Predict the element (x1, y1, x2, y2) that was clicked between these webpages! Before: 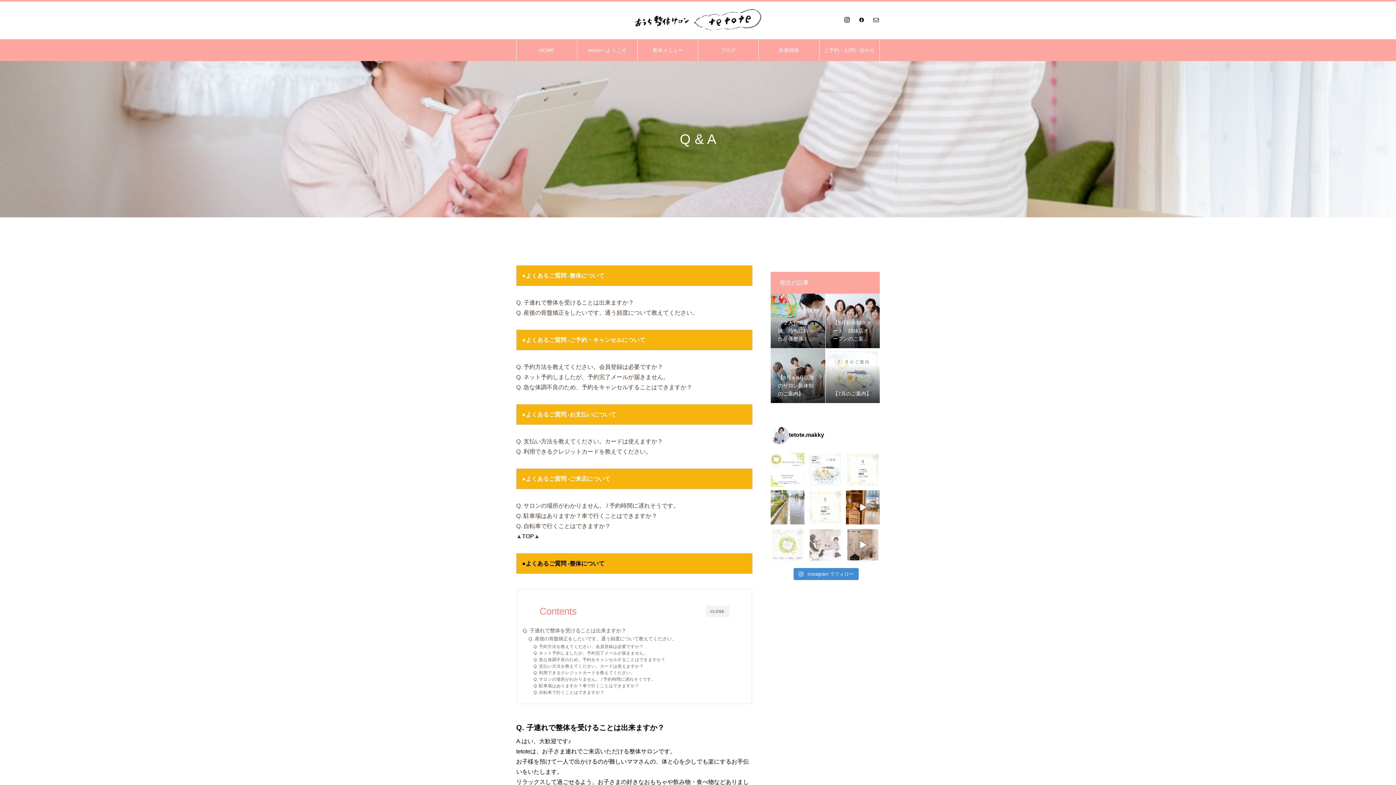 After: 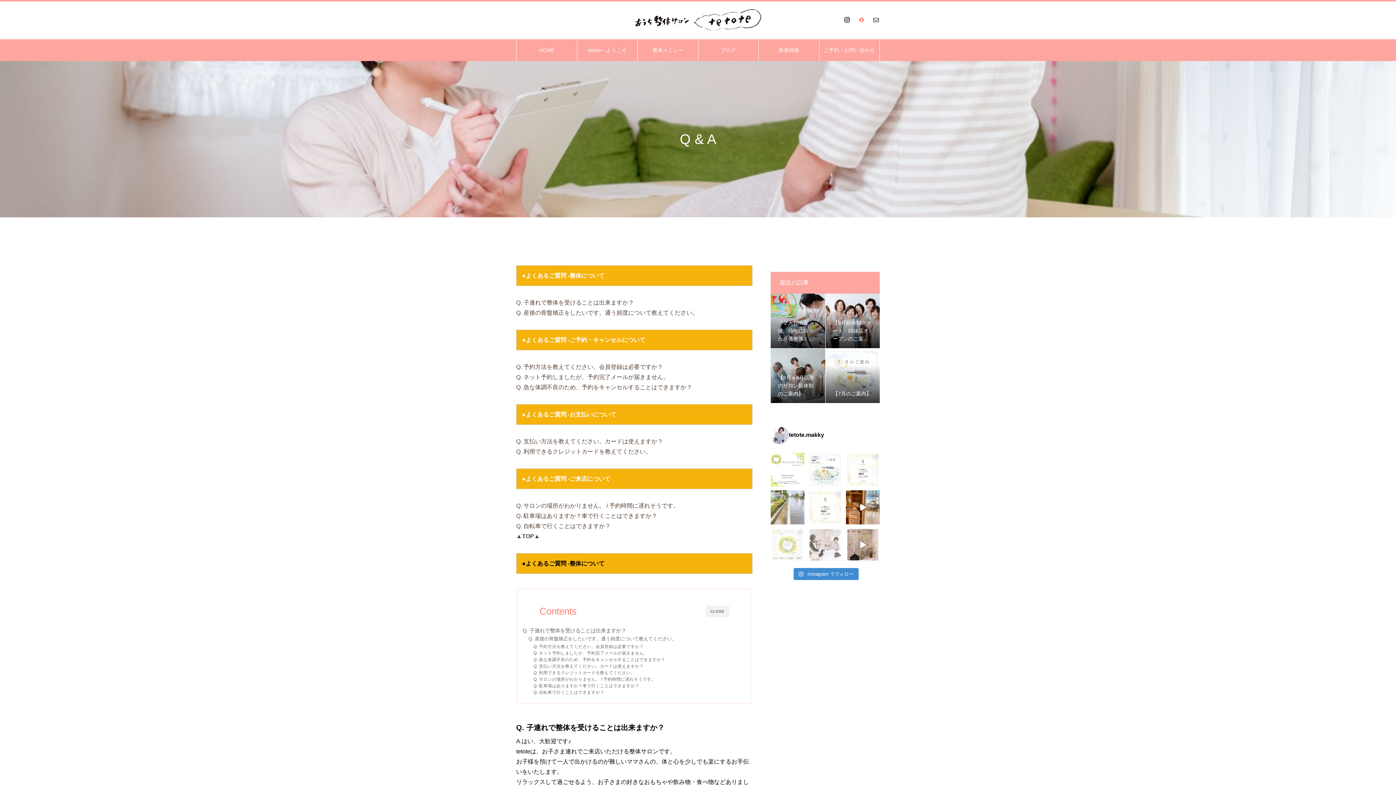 Action: bbox: (858, 16, 865, 23)